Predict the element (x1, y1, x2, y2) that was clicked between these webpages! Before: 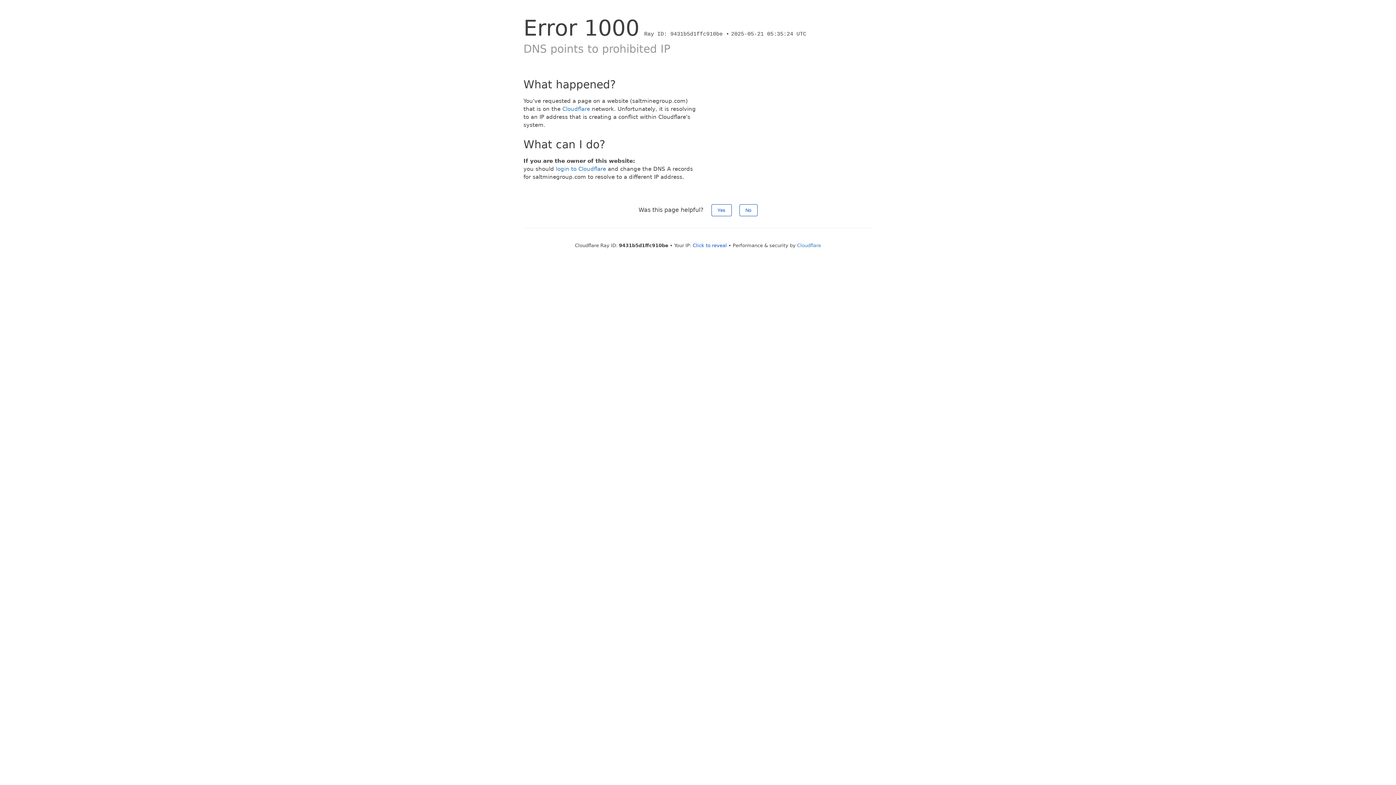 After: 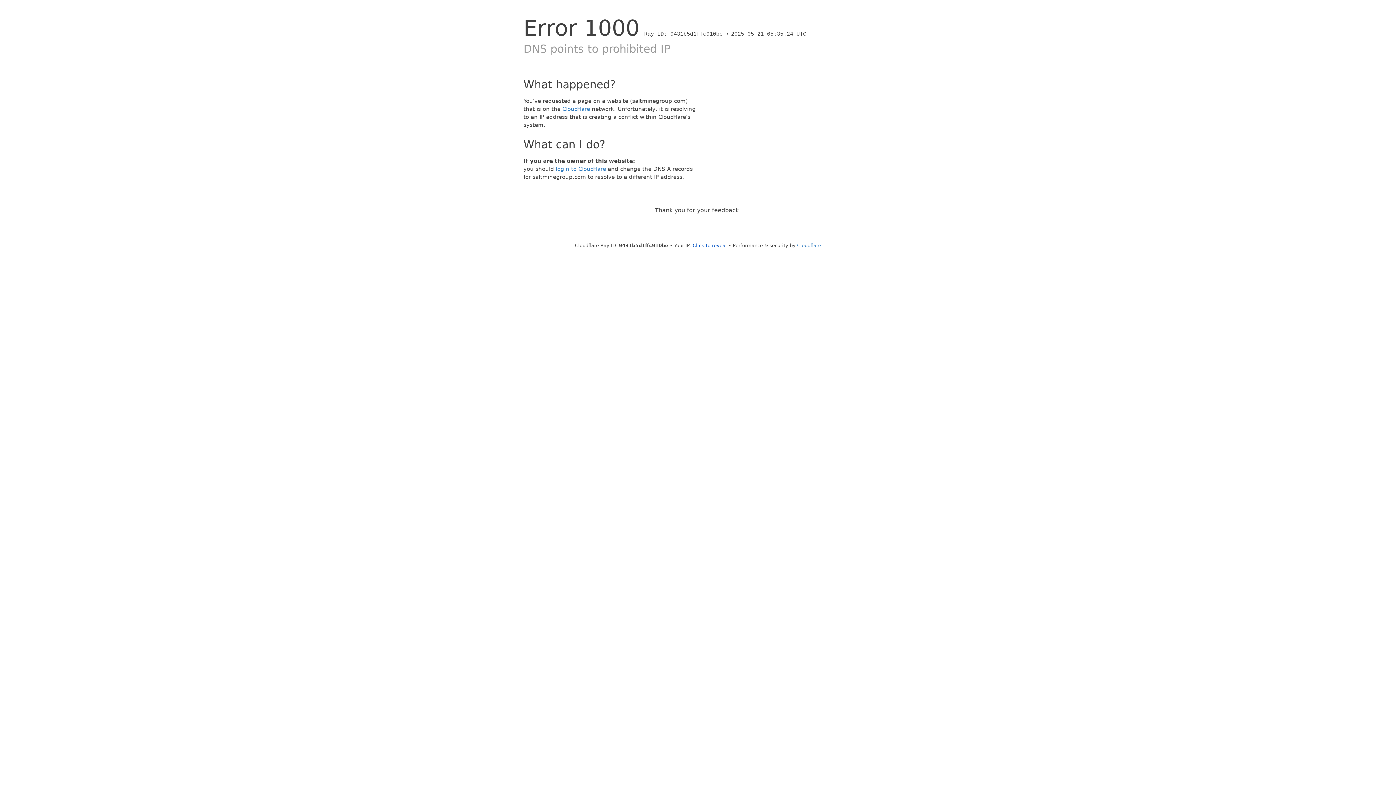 Action: bbox: (739, 204, 757, 216) label: No